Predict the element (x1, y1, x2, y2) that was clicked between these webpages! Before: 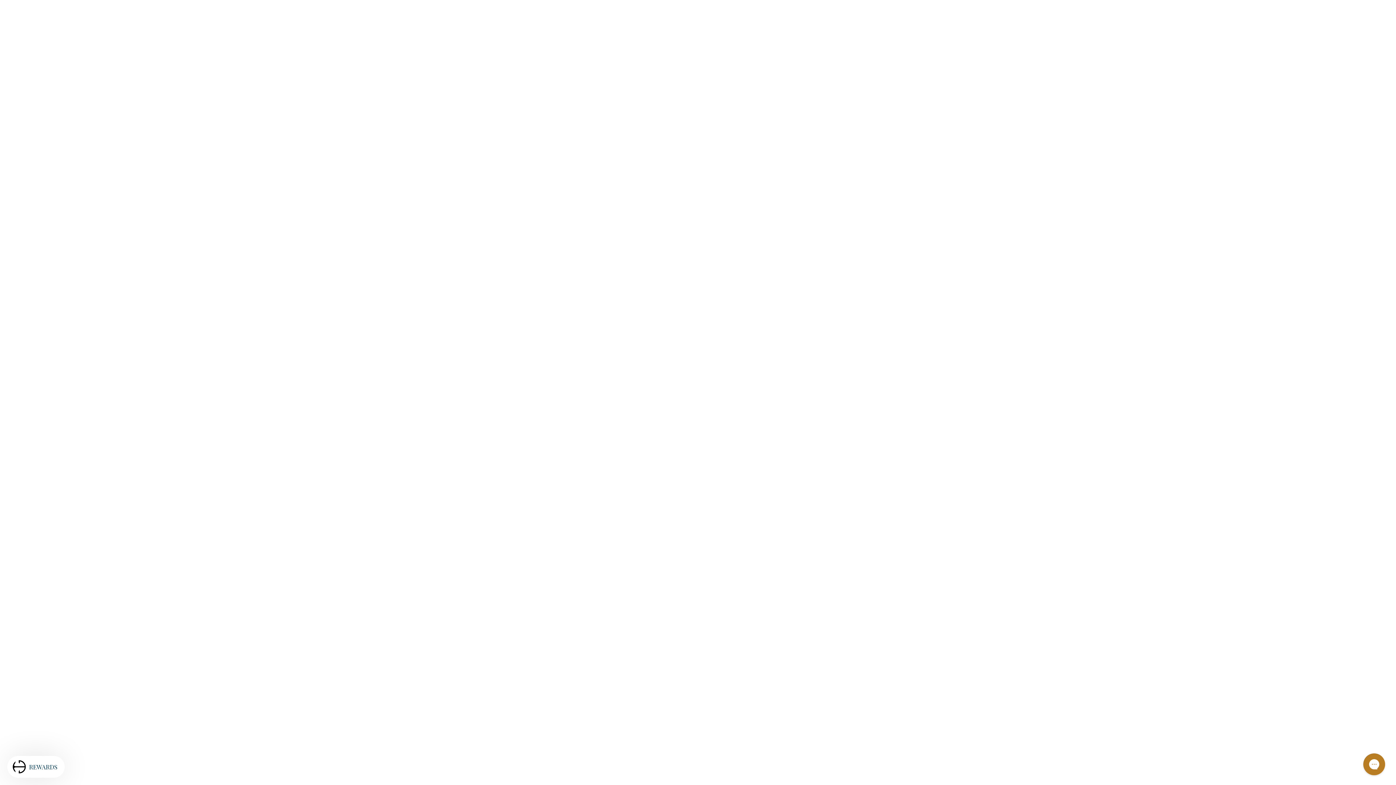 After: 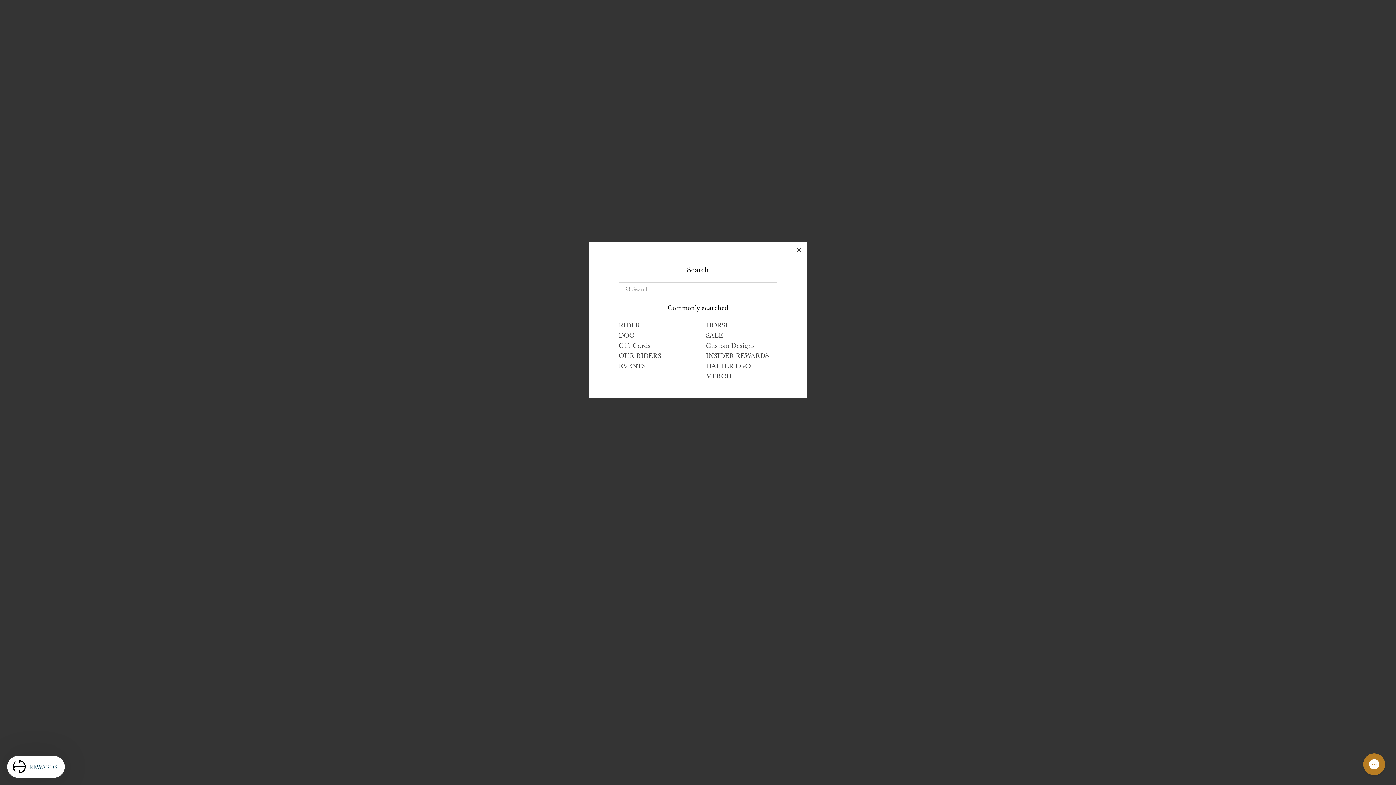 Action: bbox: (1322, 0, 1345, 24) label: SEARCH